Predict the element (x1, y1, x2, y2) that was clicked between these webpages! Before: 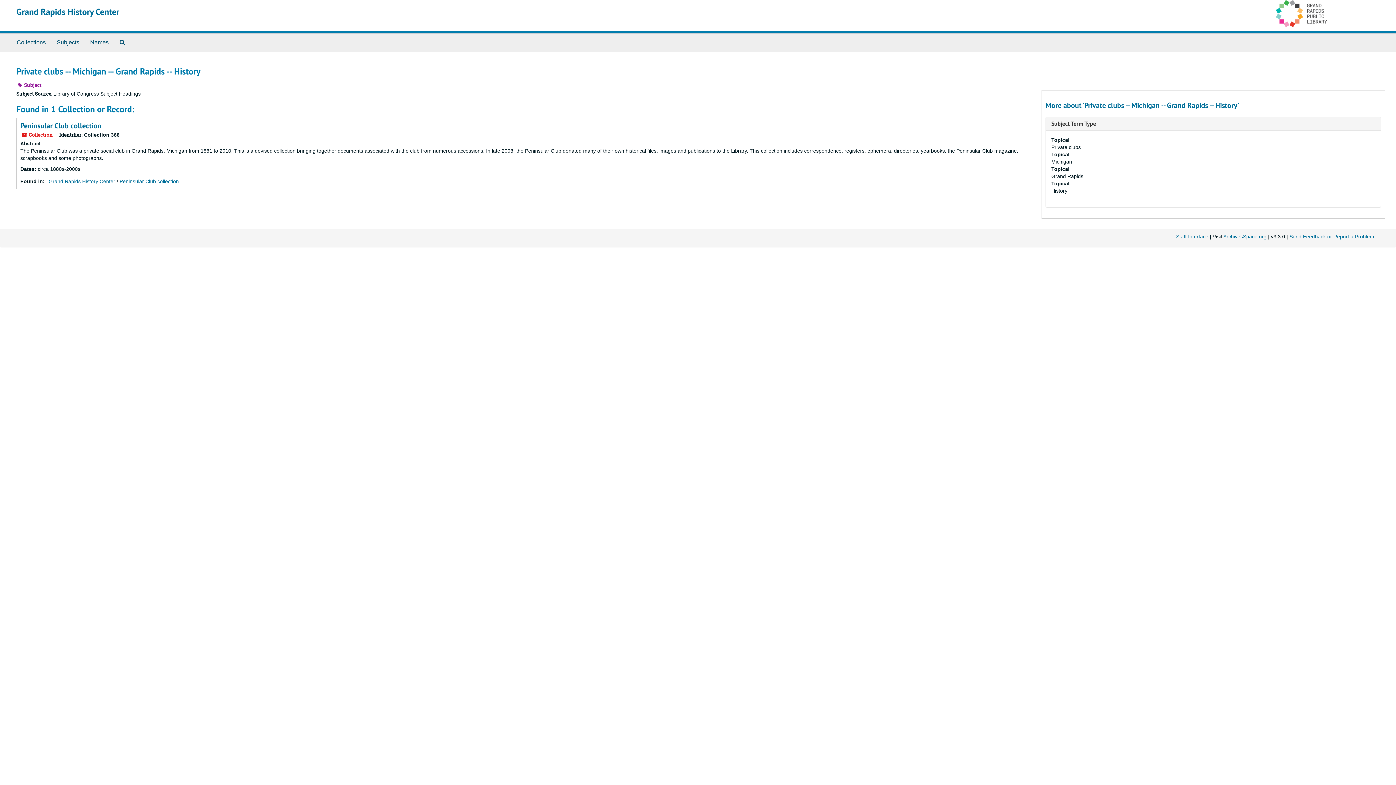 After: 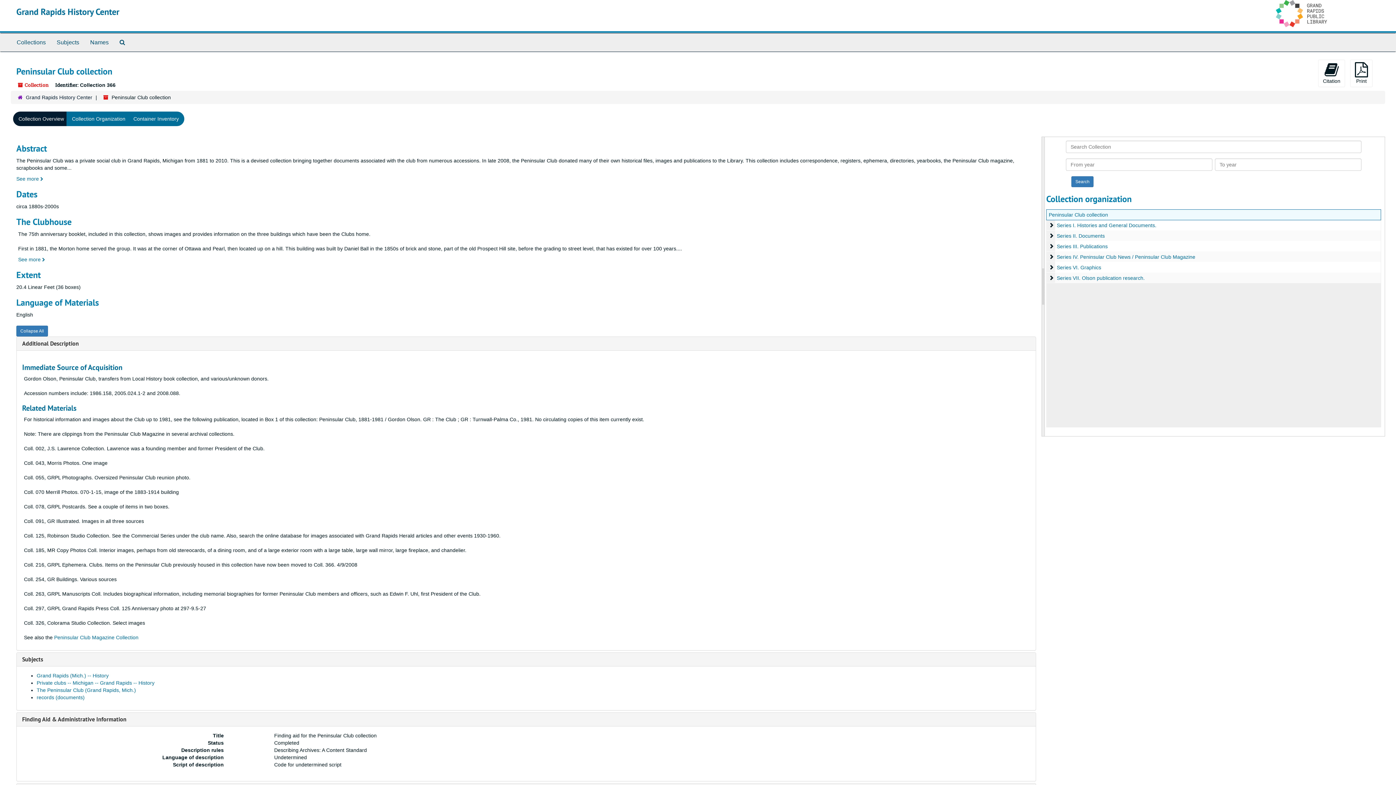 Action: bbox: (119, 178, 178, 184) label: Peninsular Club collection